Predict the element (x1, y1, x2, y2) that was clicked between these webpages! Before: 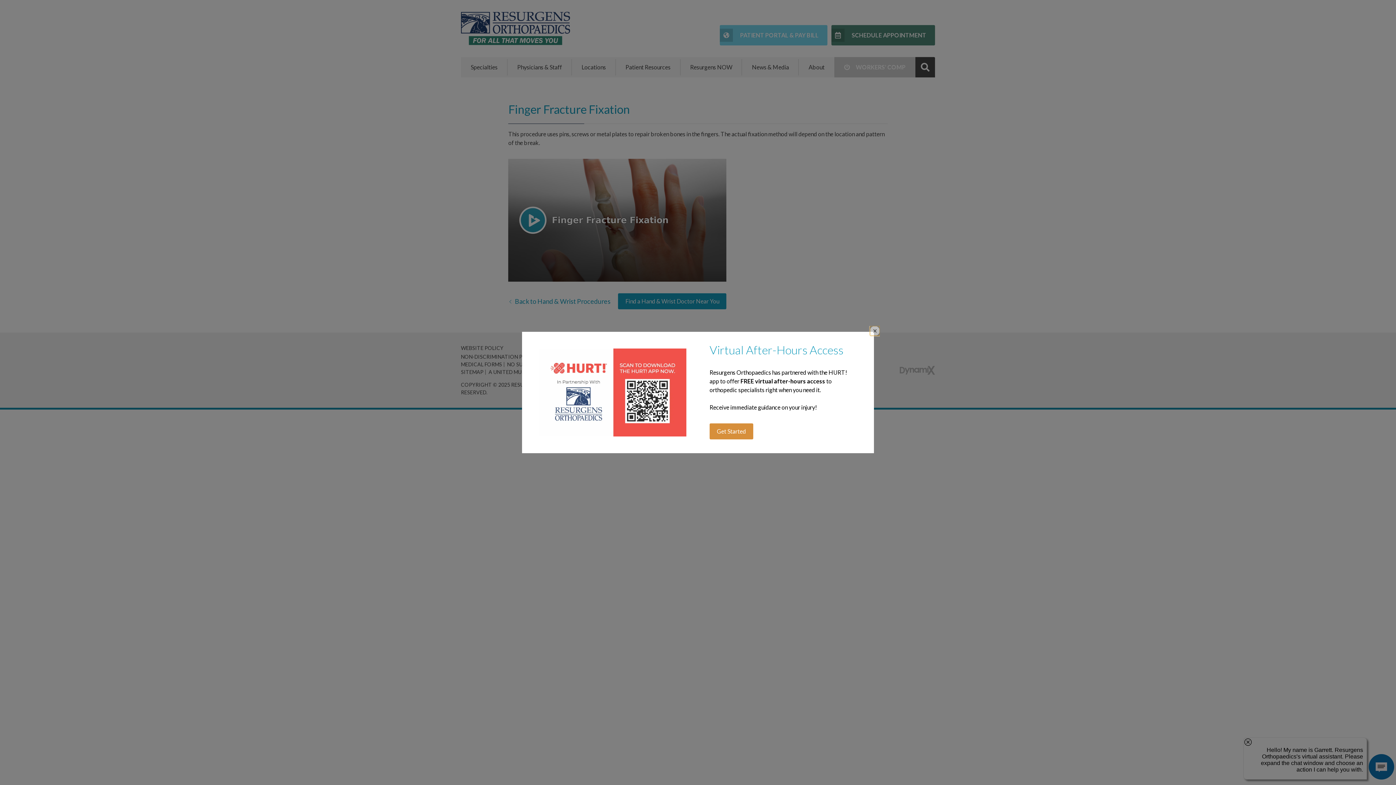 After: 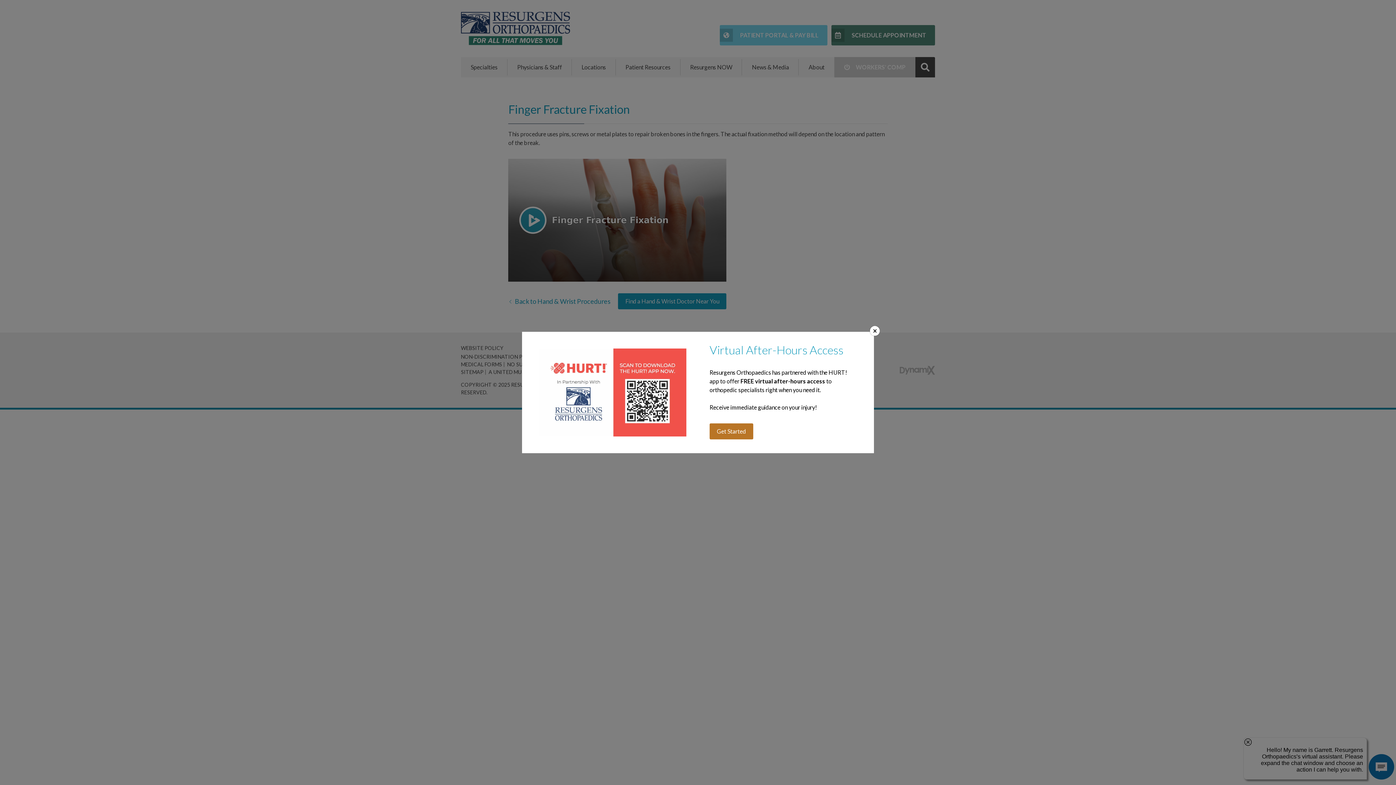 Action: bbox: (709, 423, 753, 439) label: Get Started